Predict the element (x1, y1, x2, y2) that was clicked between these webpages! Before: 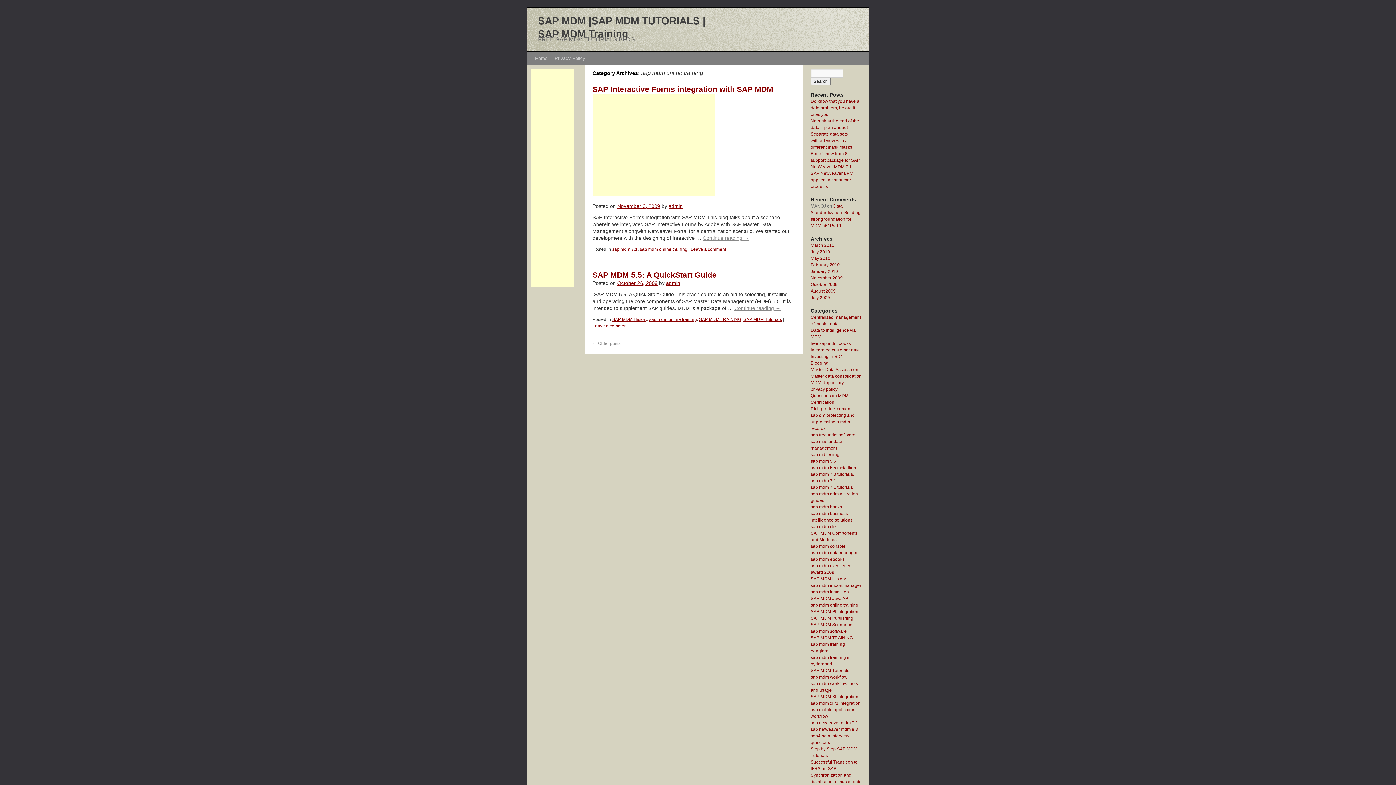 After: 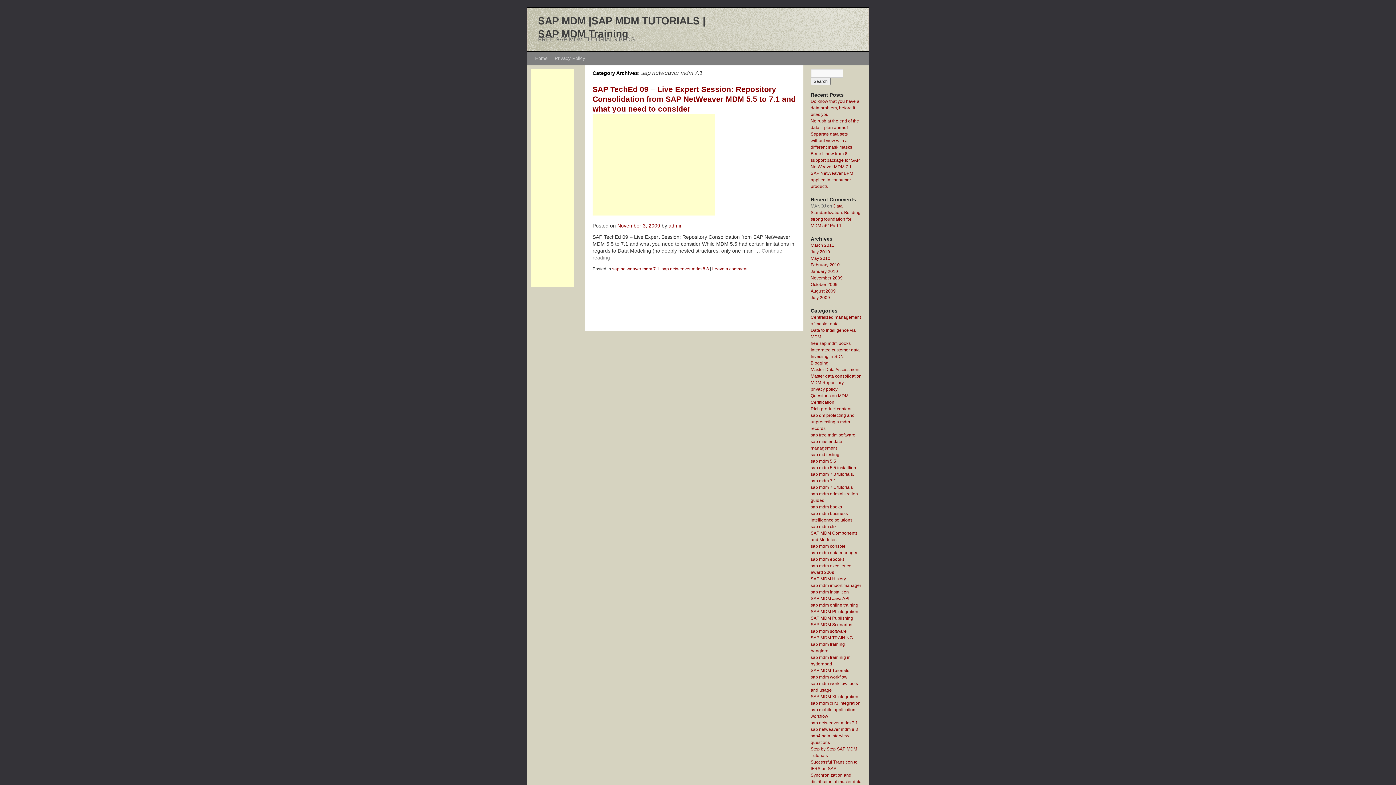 Action: label: sap netweaver mdm 7.1 bbox: (810, 720, 858, 725)